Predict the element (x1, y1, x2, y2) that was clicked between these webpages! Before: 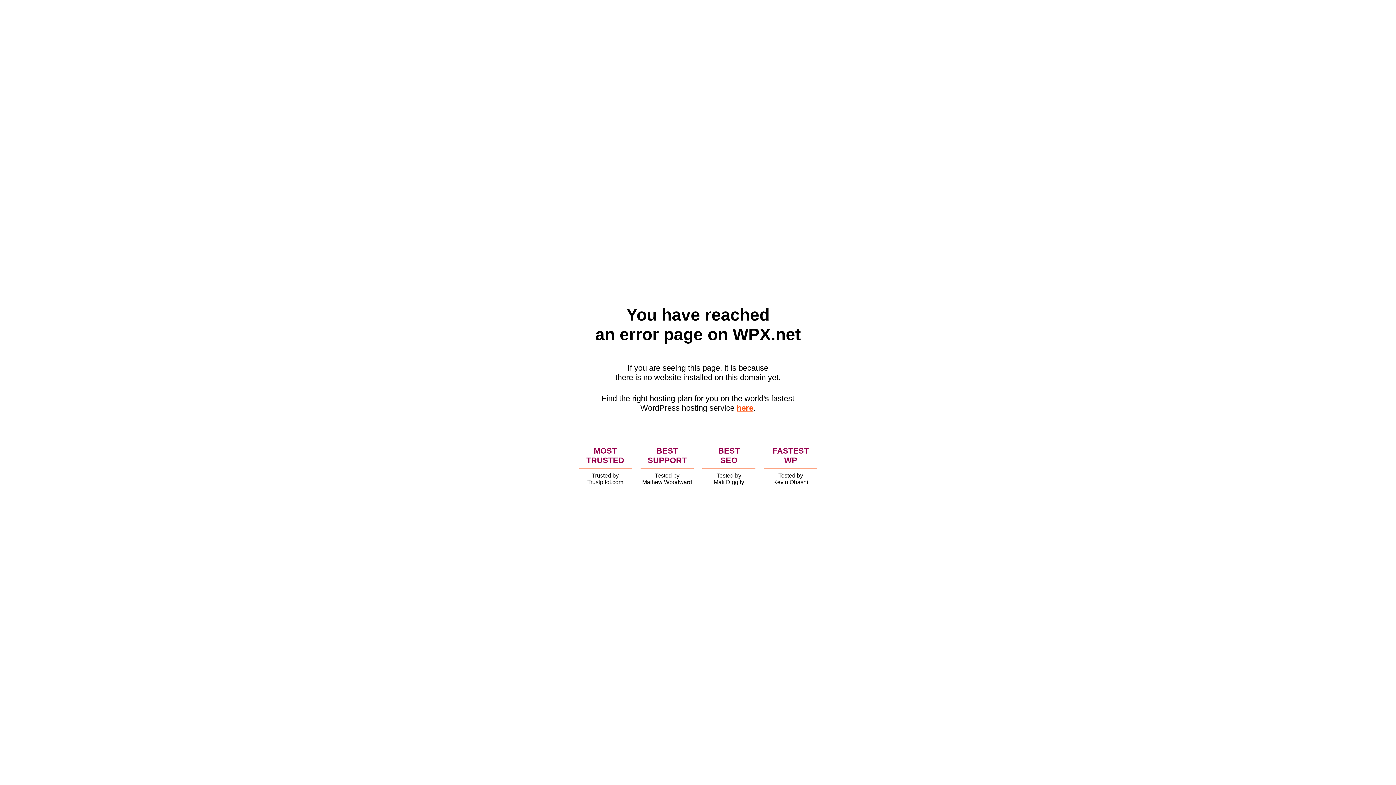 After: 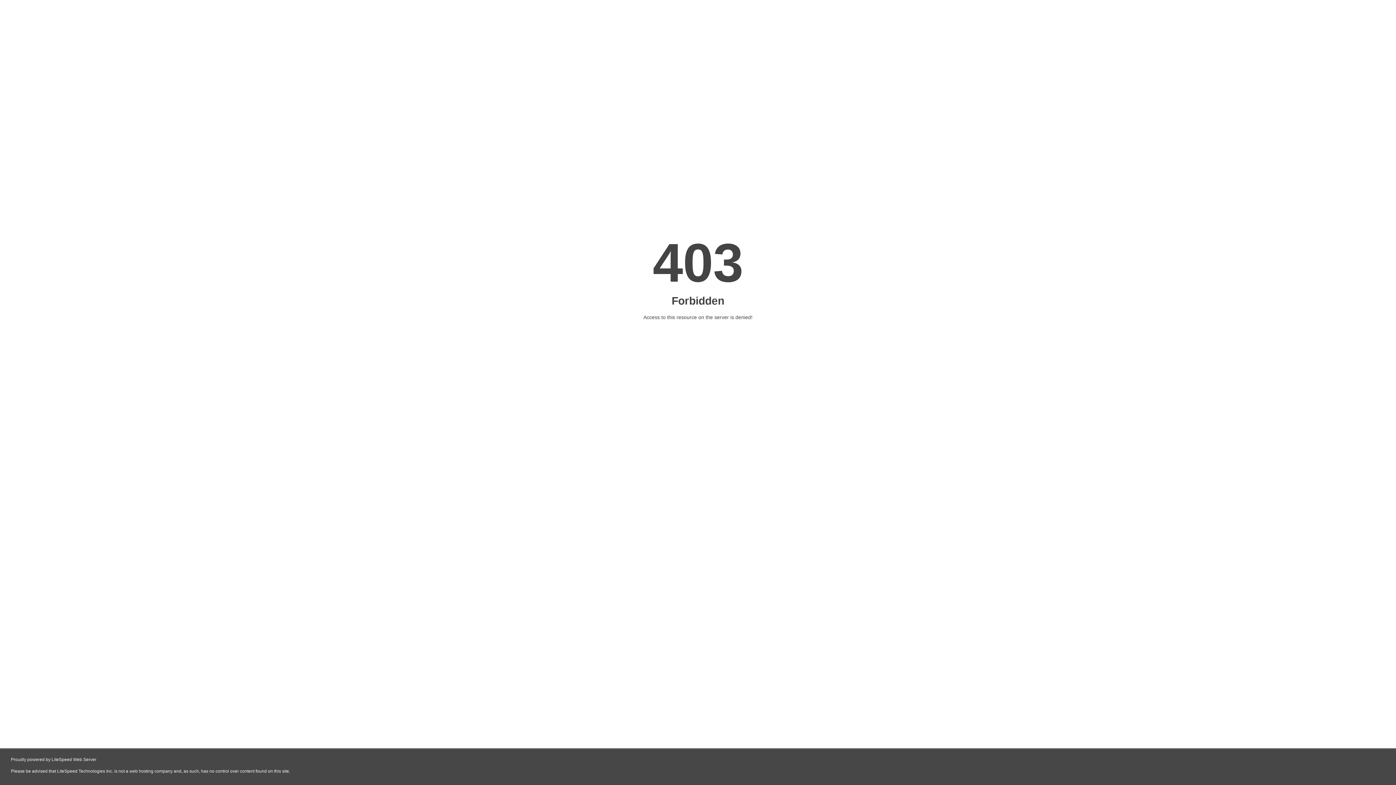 Action: bbox: (736, 403, 753, 412) label: here